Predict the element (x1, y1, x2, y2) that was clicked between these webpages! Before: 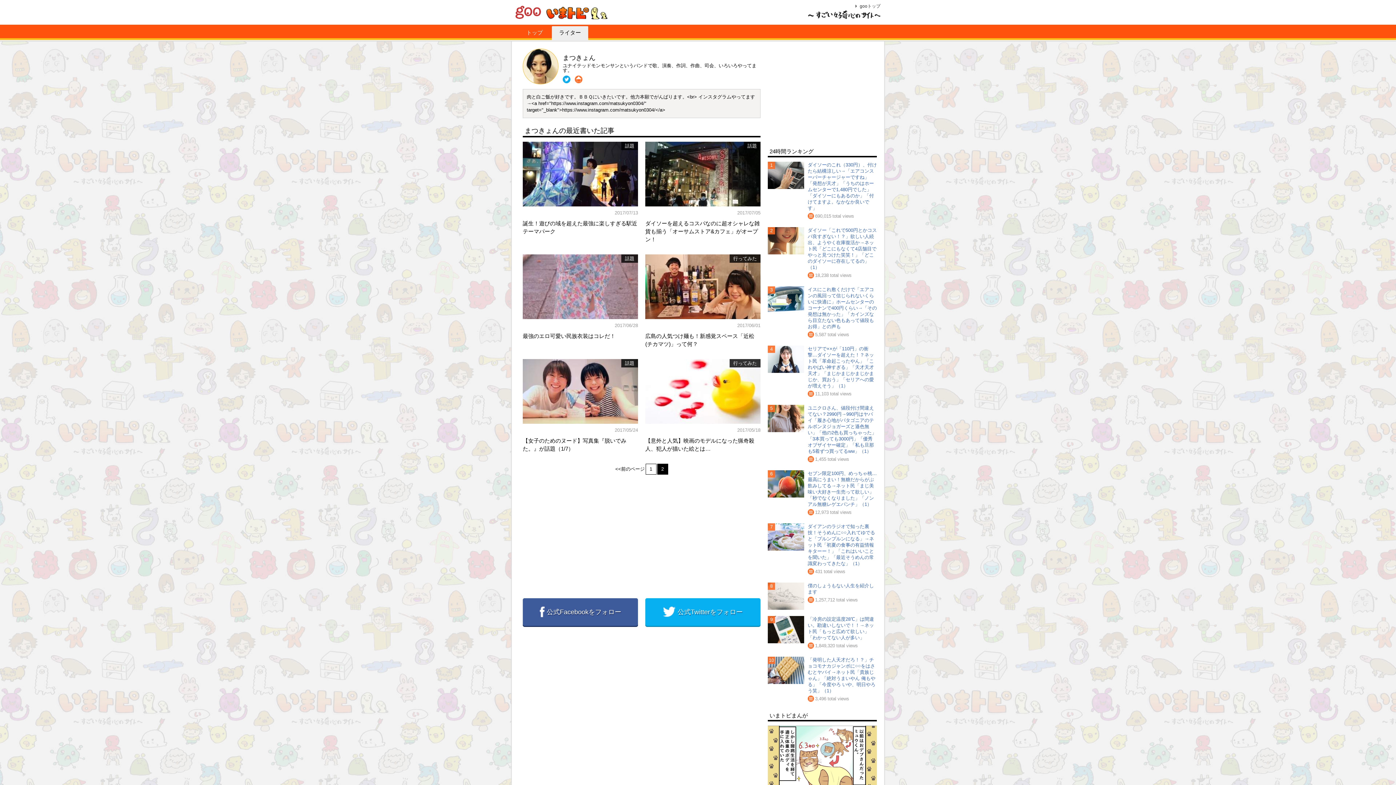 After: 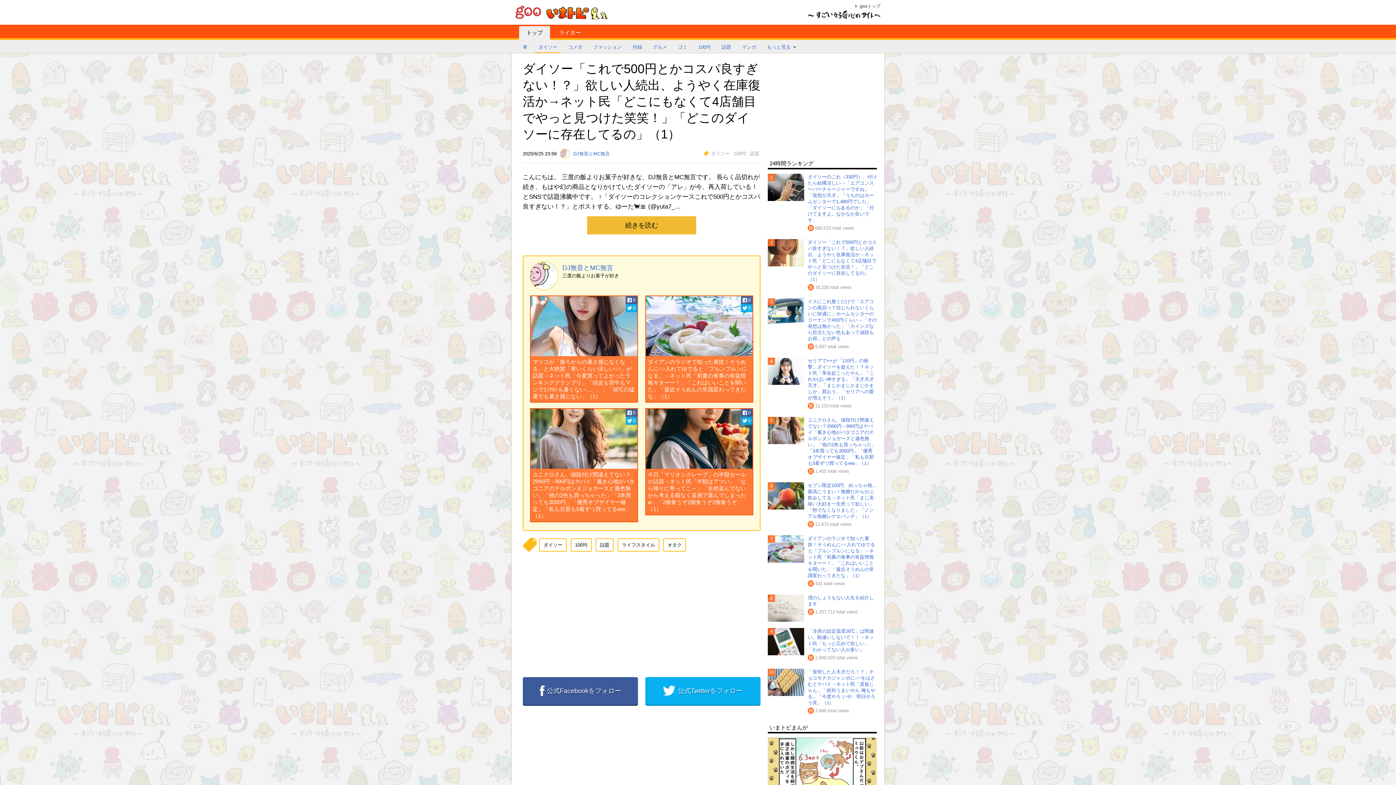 Action: label: ダイソー「これで500円とかコスパ良すぎない！？」欲しい人続出、ようやく在庫復活か→ネット民「どこにもなくて4店舗目でやっと見つけた笑笑！」「どこのダイソーに存在してるの」（1） bbox: (808, 227, 877, 270)